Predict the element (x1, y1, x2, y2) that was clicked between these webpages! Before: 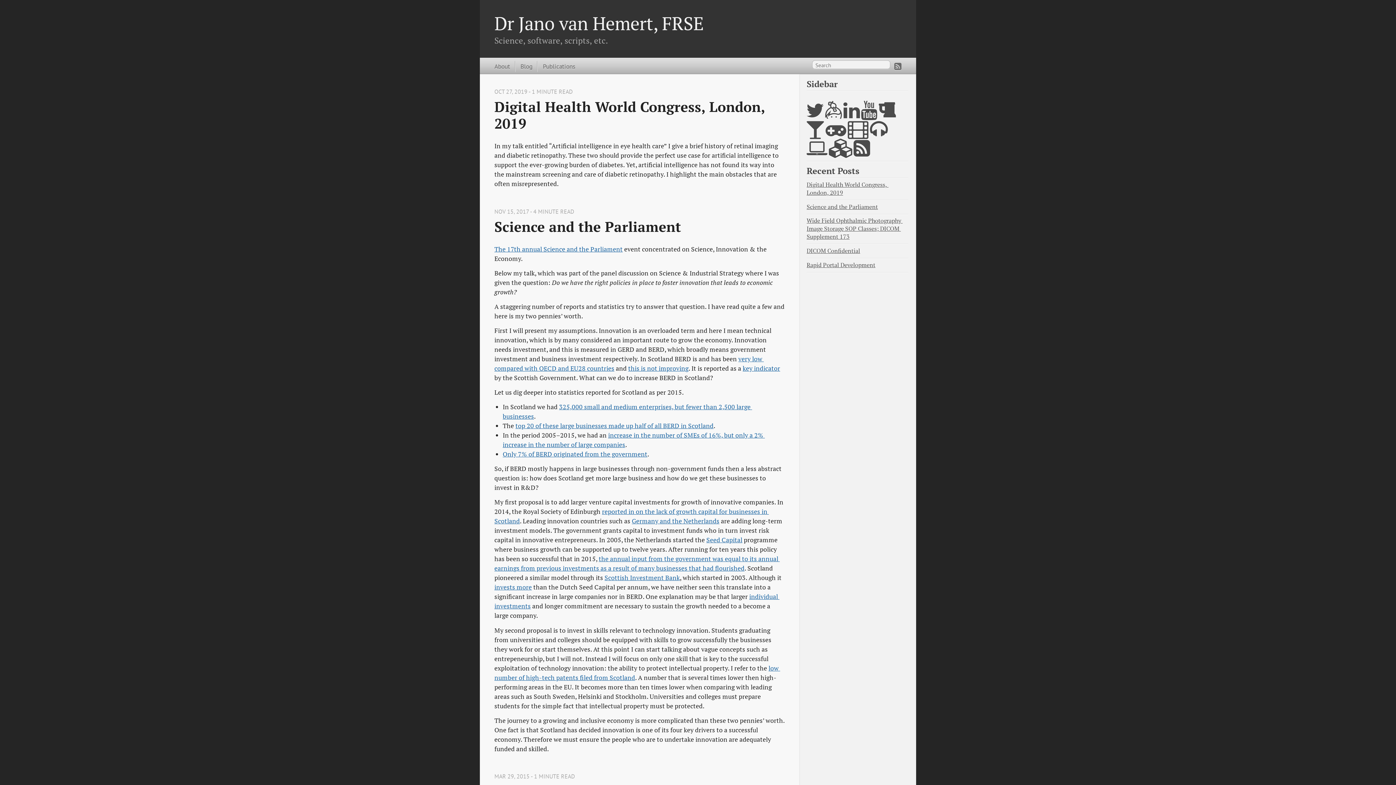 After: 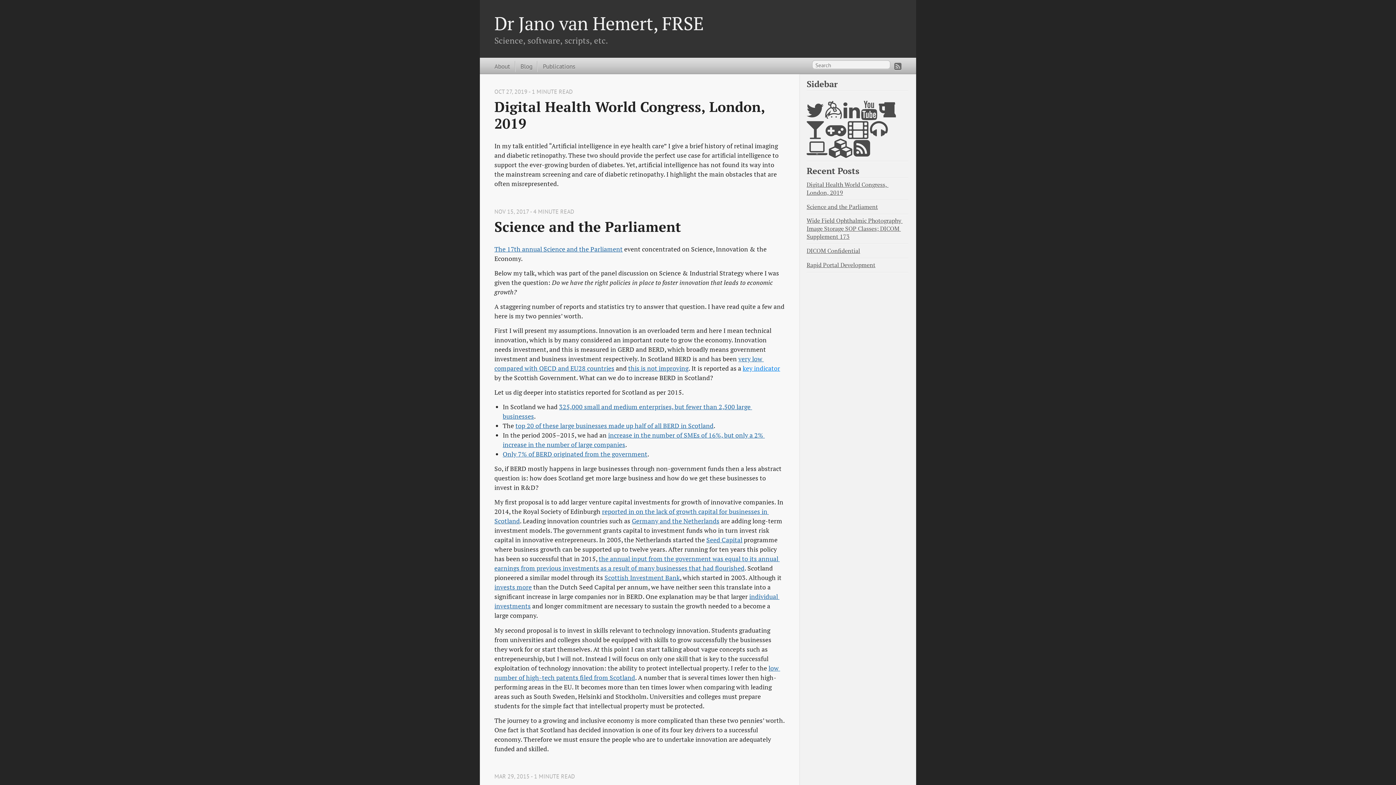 Action: bbox: (742, 364, 780, 372) label: key indicator